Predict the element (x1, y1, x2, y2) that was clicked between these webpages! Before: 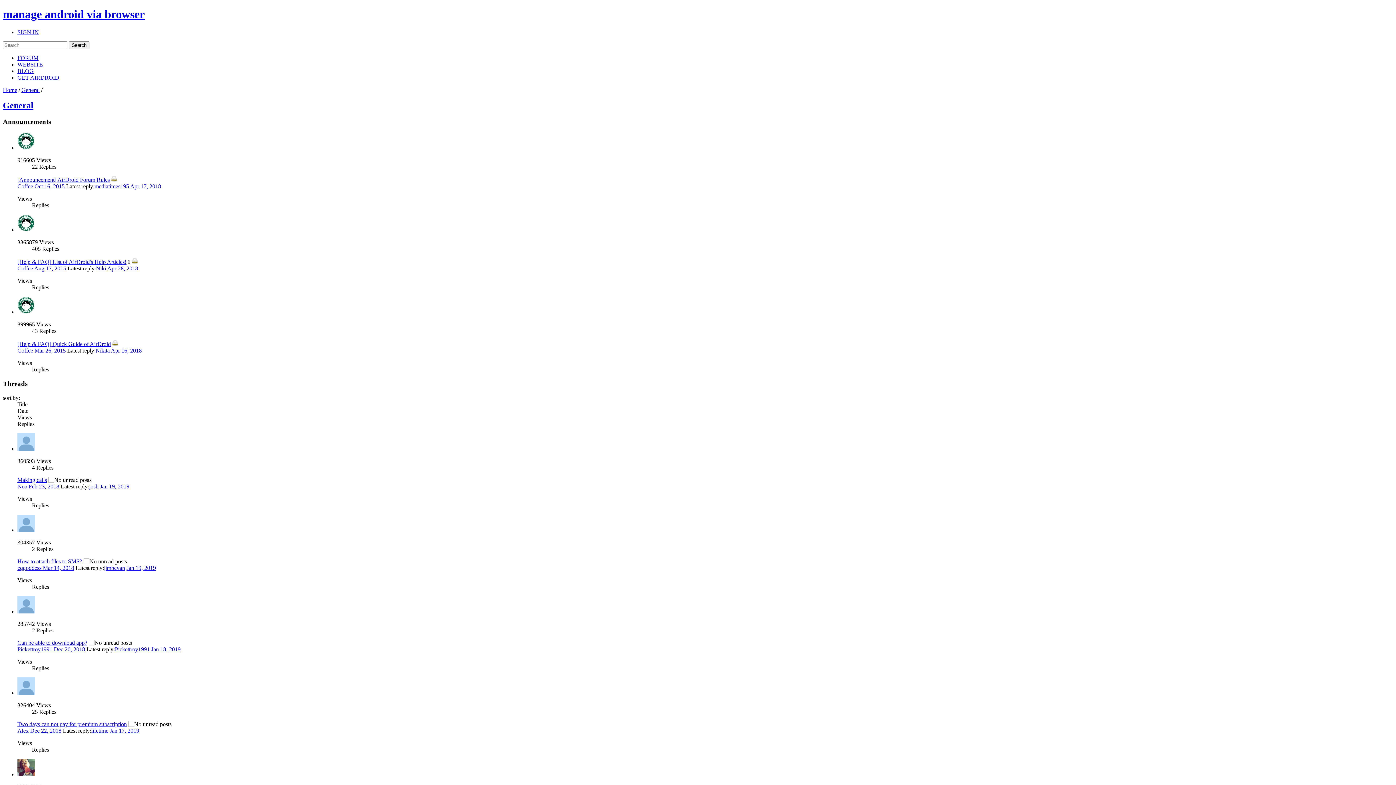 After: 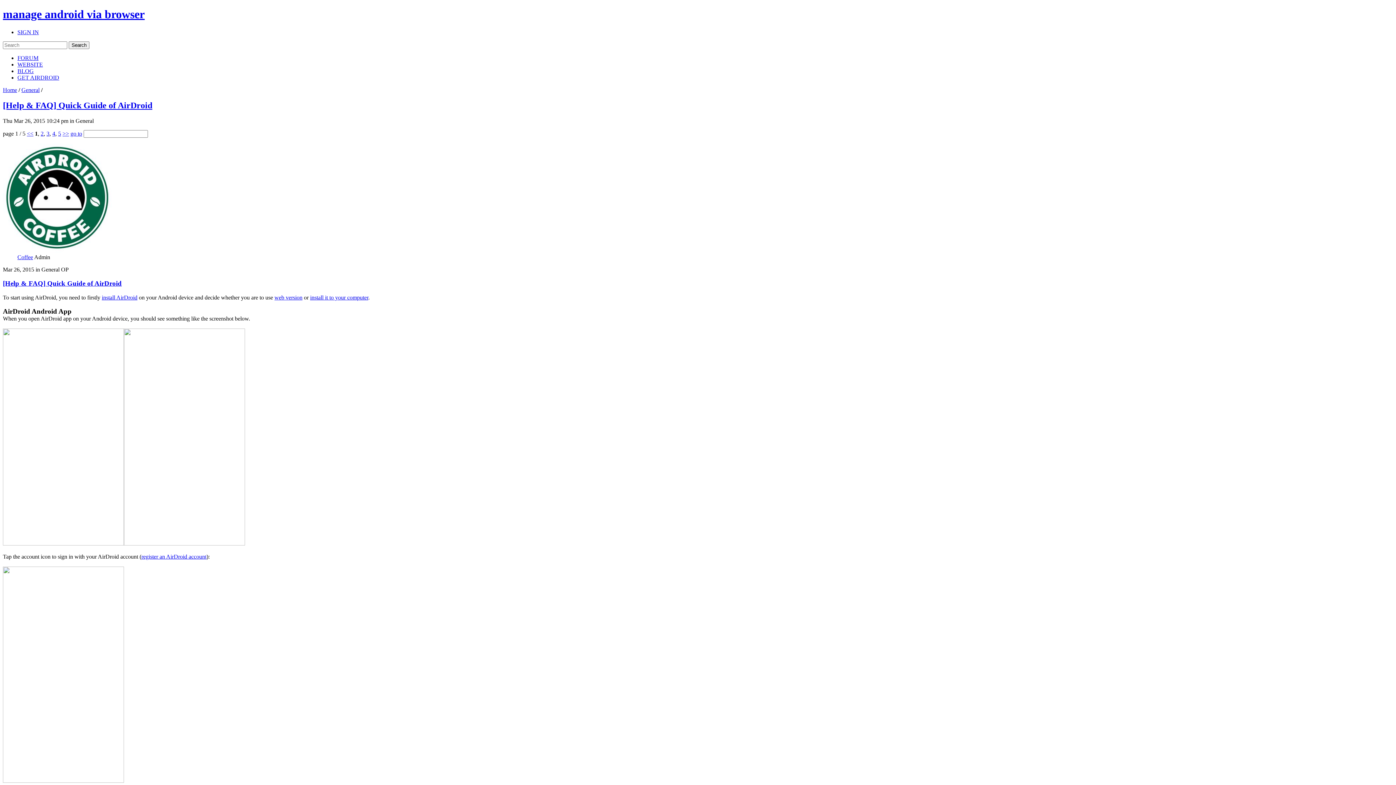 Action: label: [Help & FAQ] Quick Guide of AirDroid bbox: (17, 341, 110, 347)